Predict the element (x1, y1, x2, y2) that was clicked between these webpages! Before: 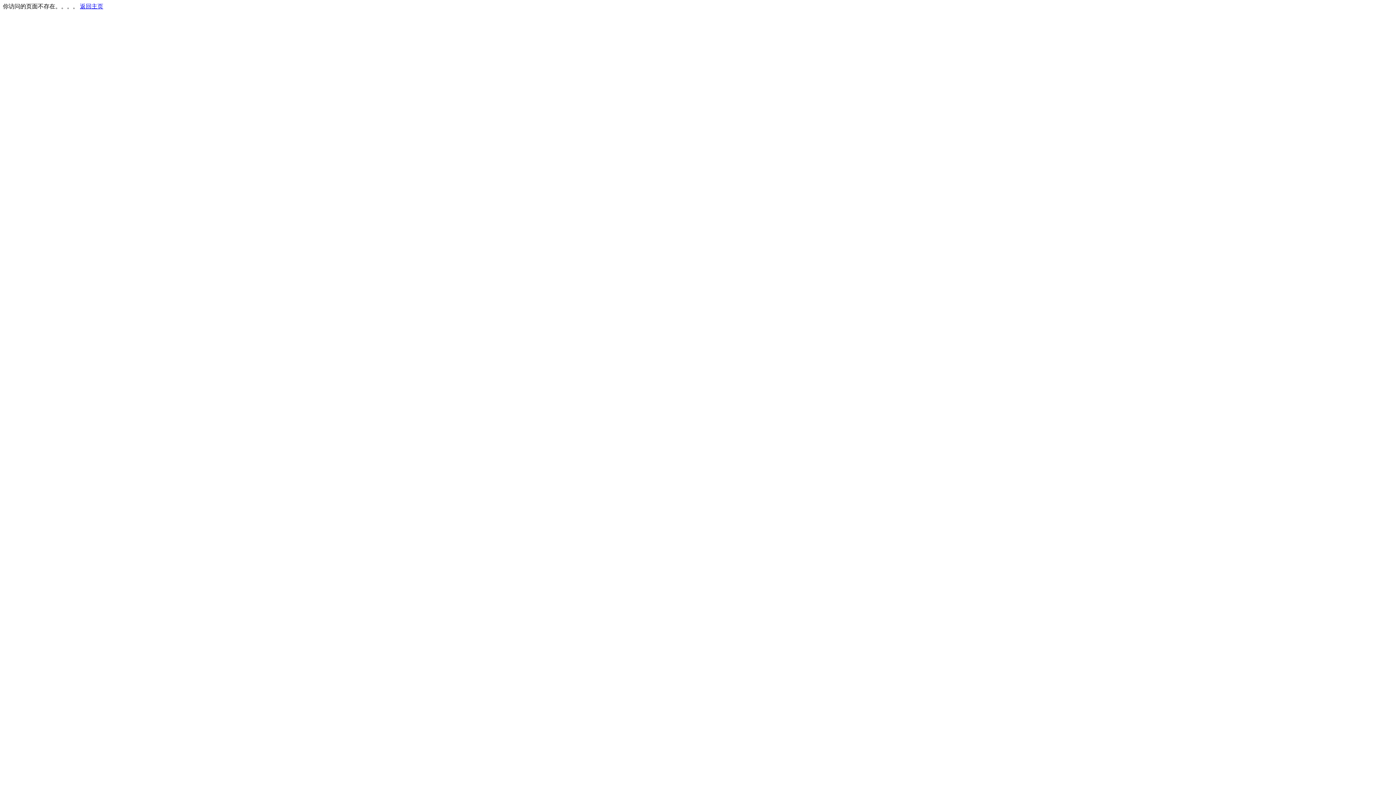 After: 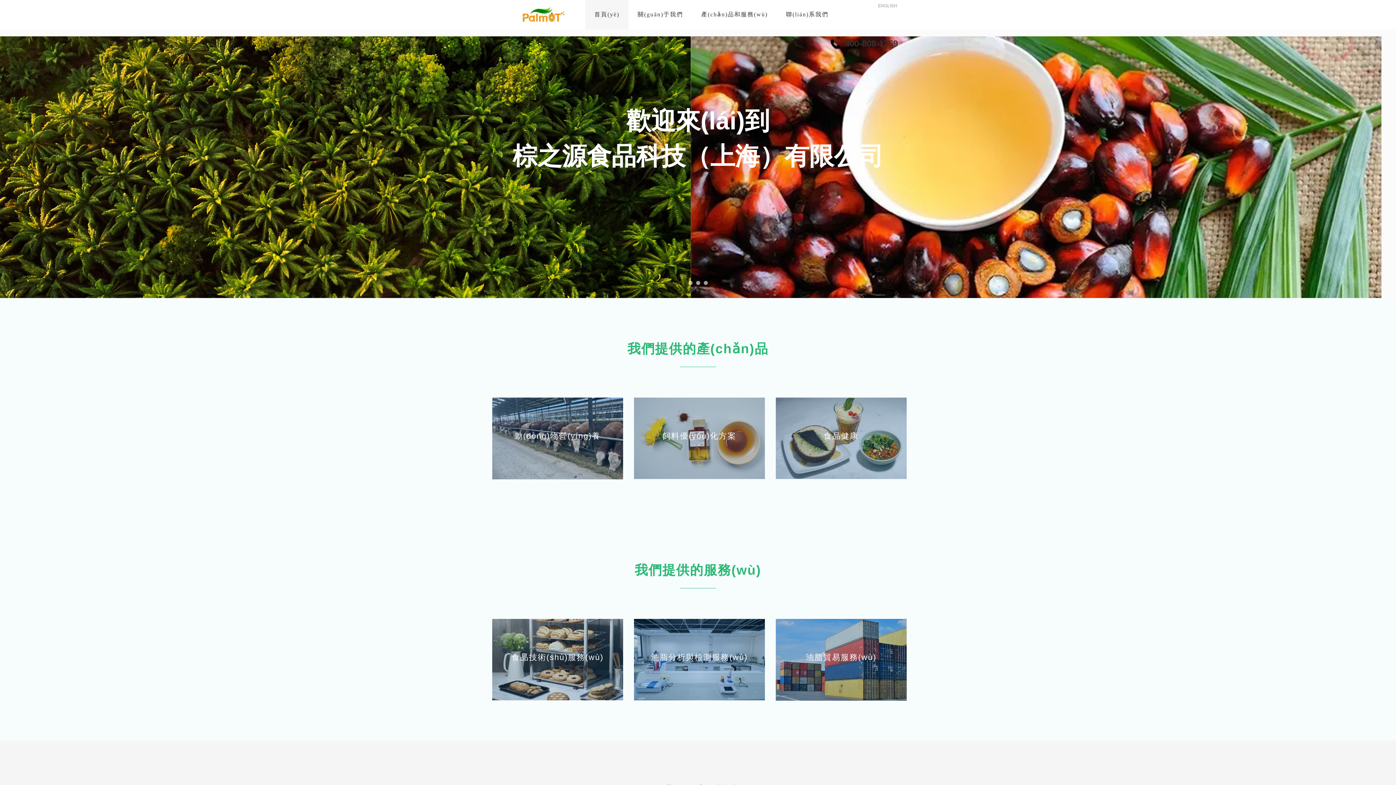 Action: bbox: (80, 3, 103, 9) label: 返回主页